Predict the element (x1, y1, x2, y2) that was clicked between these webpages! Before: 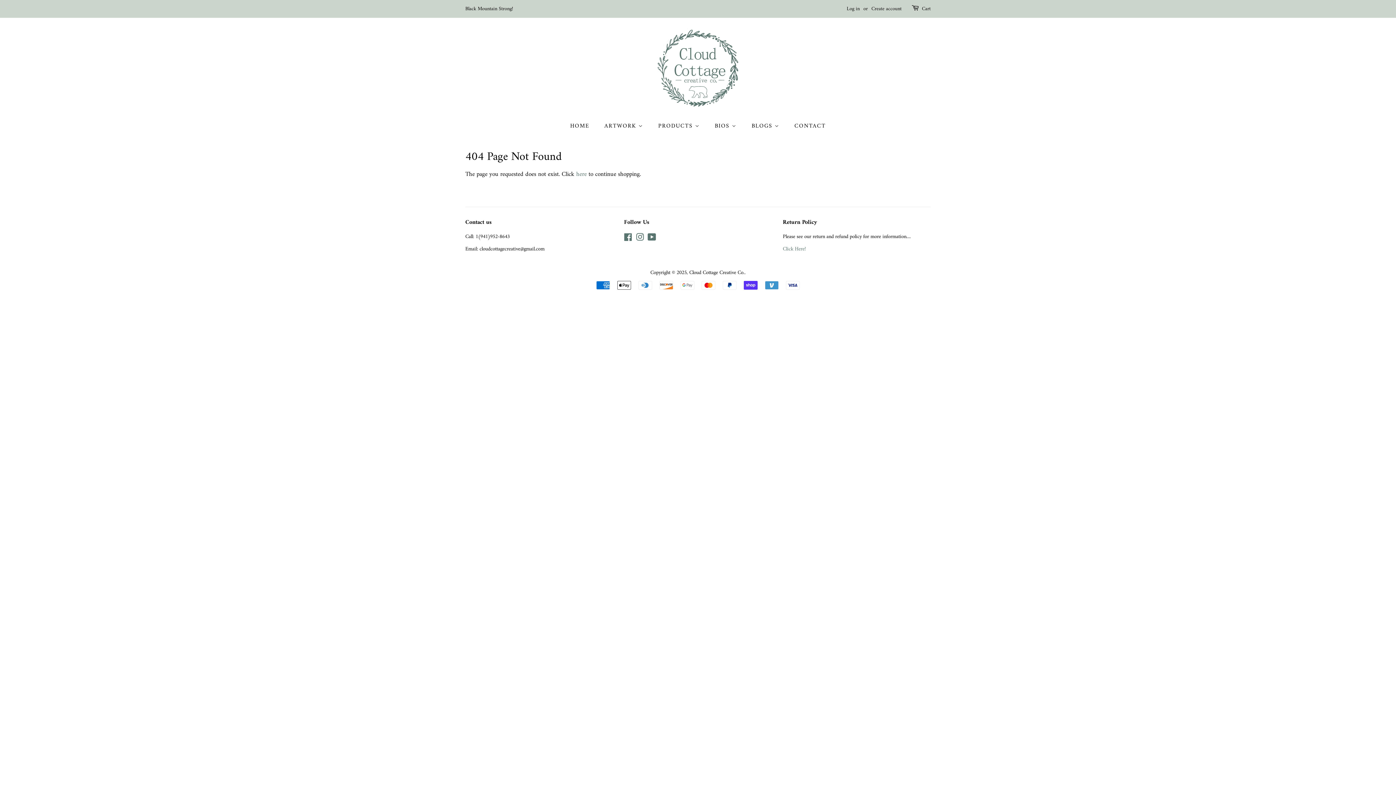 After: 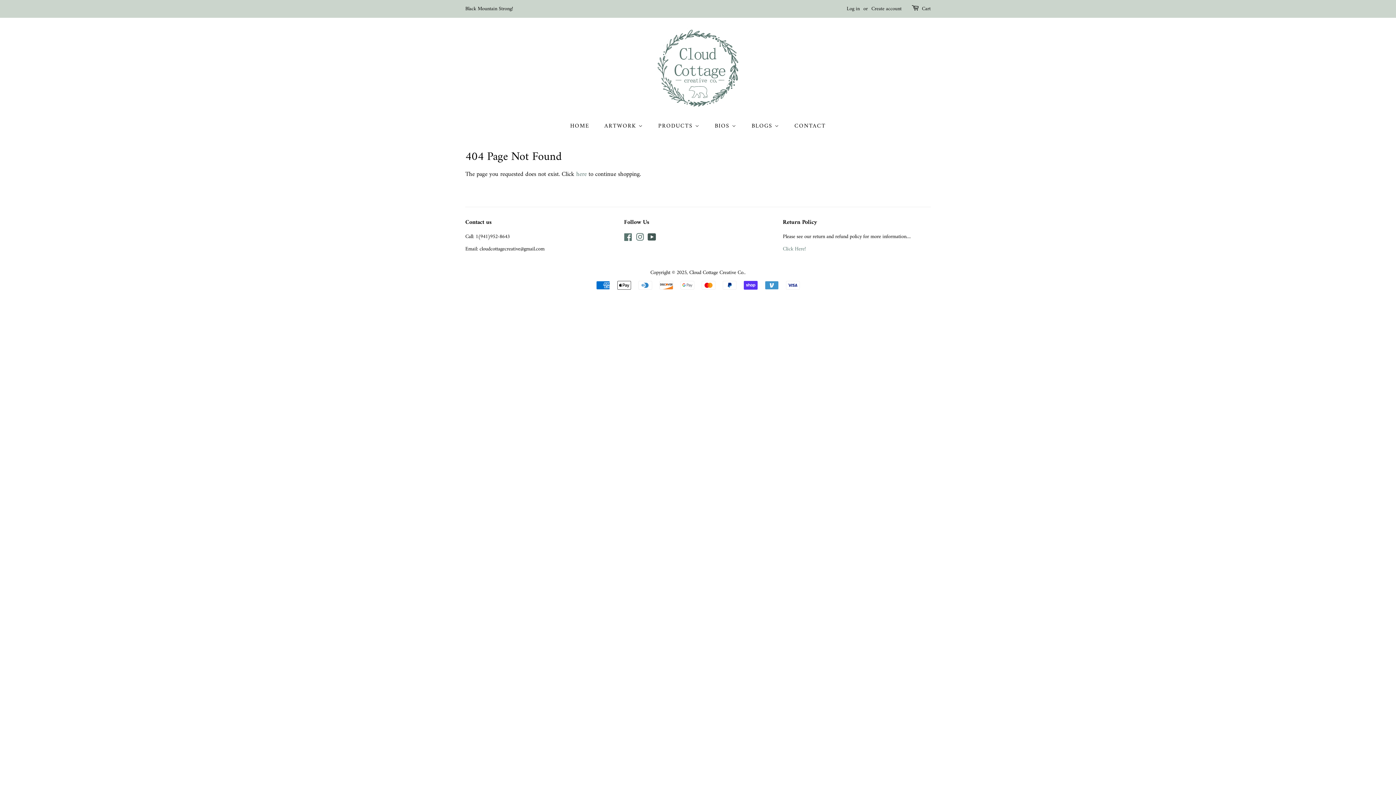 Action: bbox: (647, 234, 656, 243) label: YouTube